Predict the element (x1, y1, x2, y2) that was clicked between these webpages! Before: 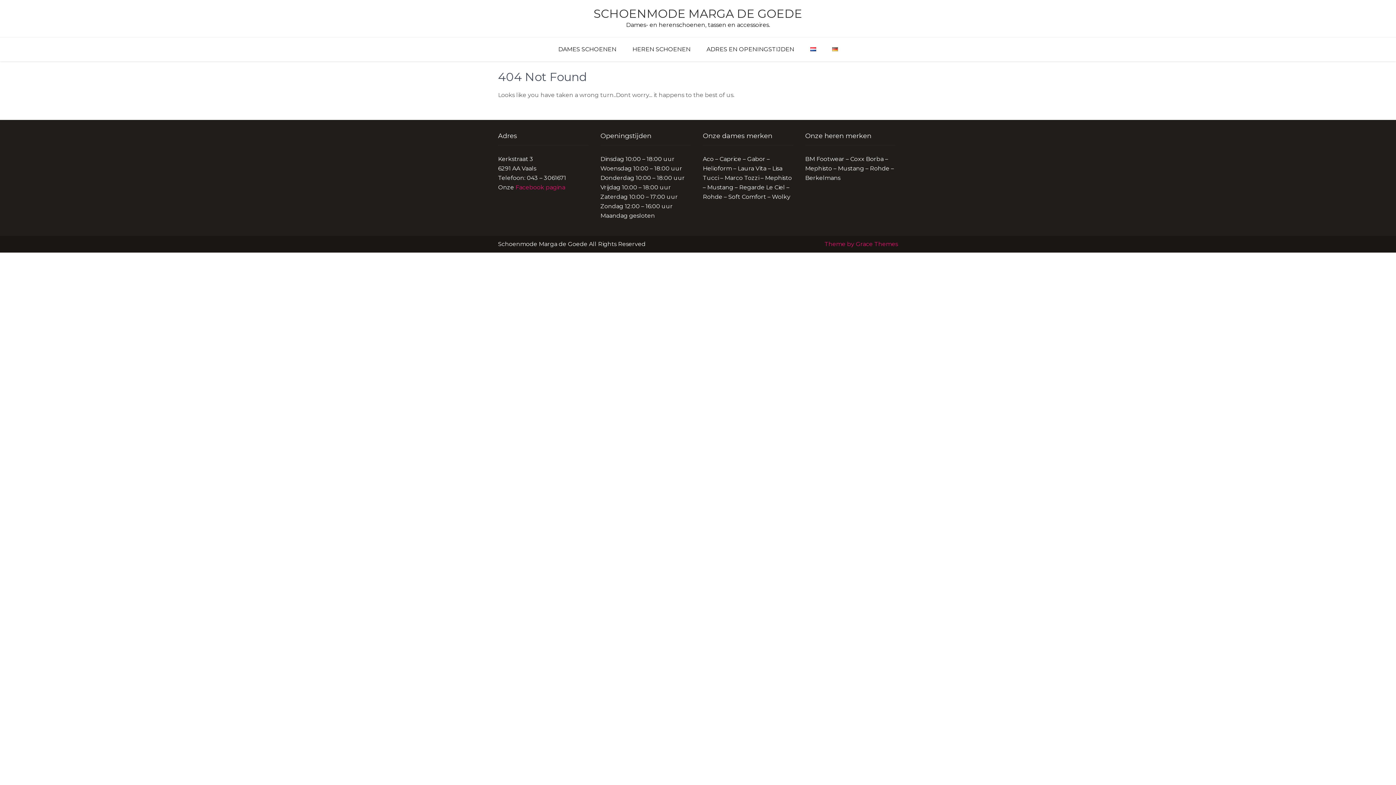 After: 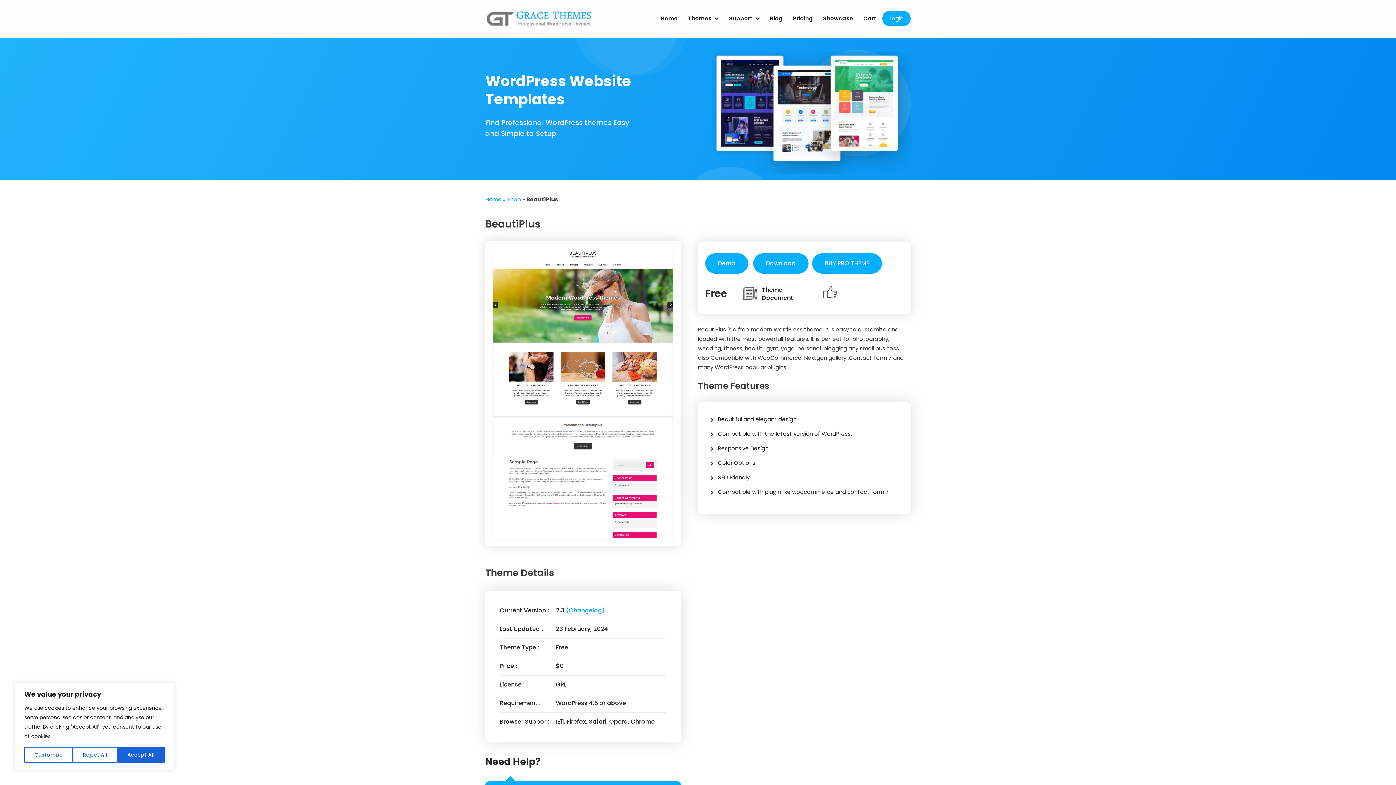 Action: bbox: (824, 240, 898, 247) label: Theme by Grace Themes